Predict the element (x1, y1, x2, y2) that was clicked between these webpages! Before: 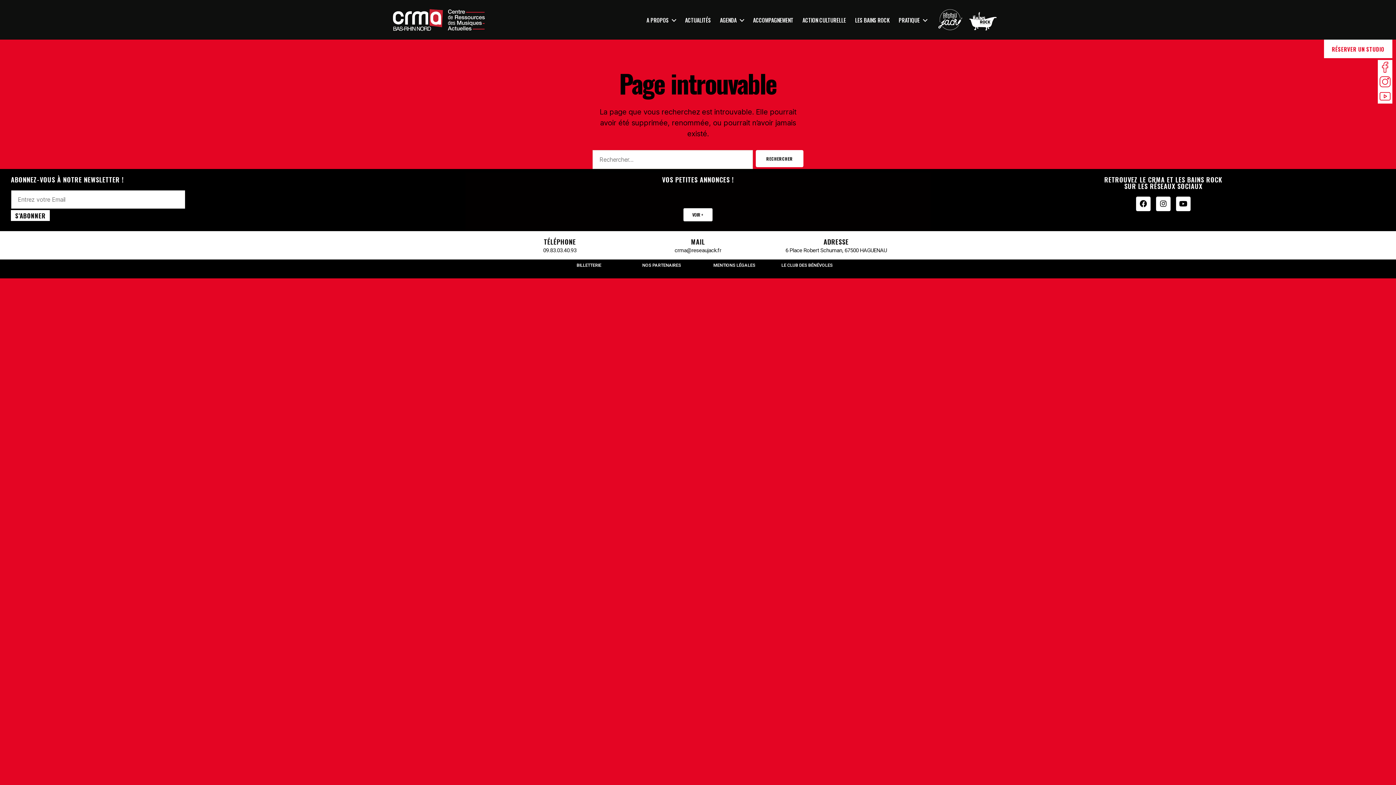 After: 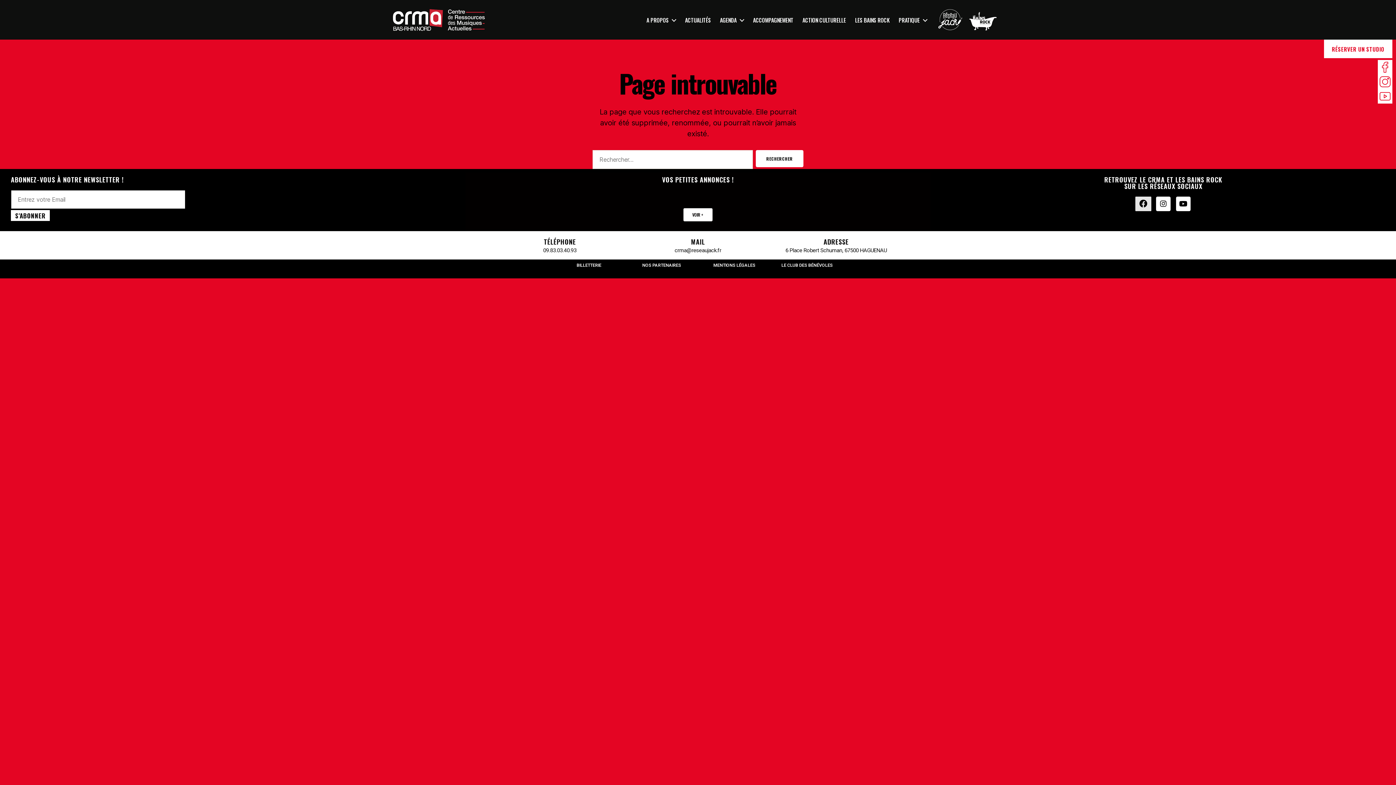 Action: bbox: (1136, 196, 1150, 211) label: Facebook